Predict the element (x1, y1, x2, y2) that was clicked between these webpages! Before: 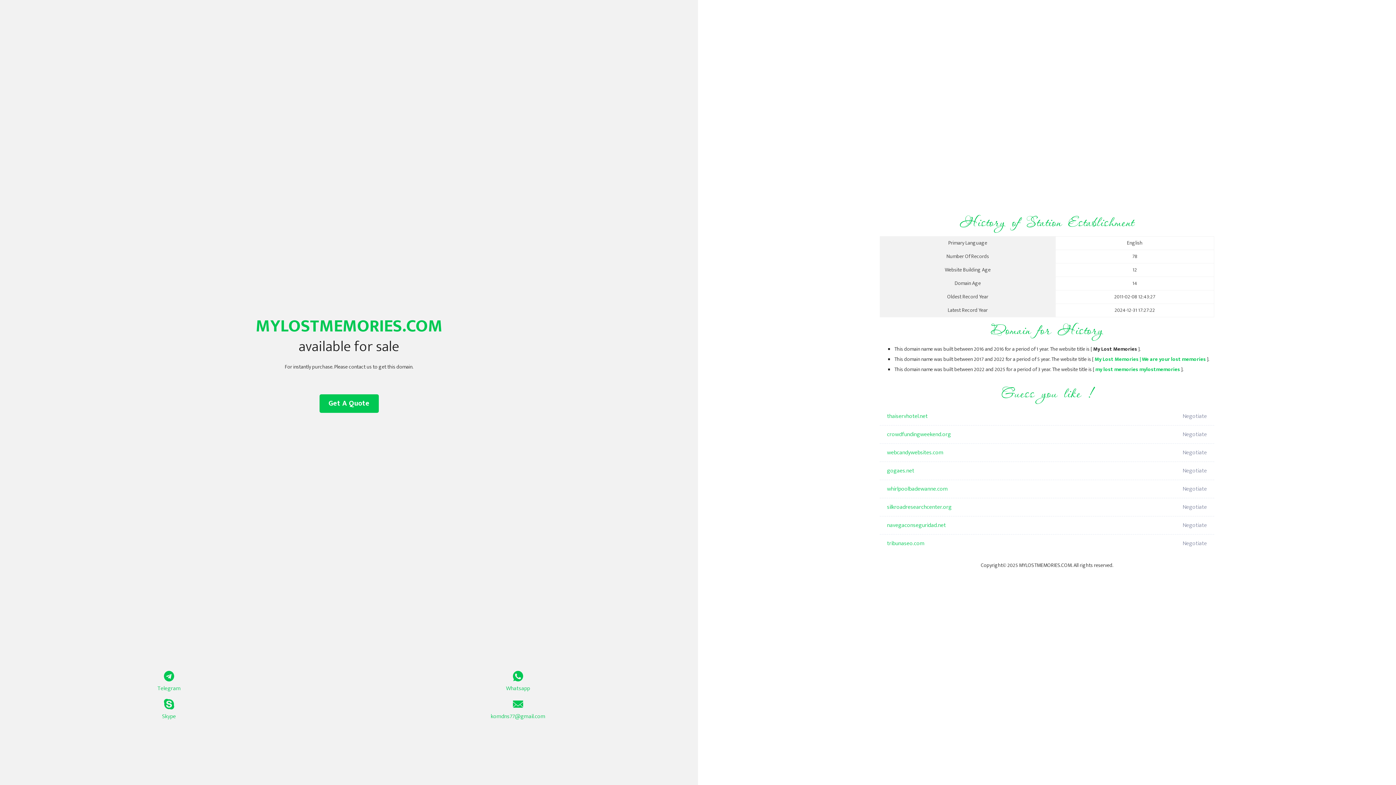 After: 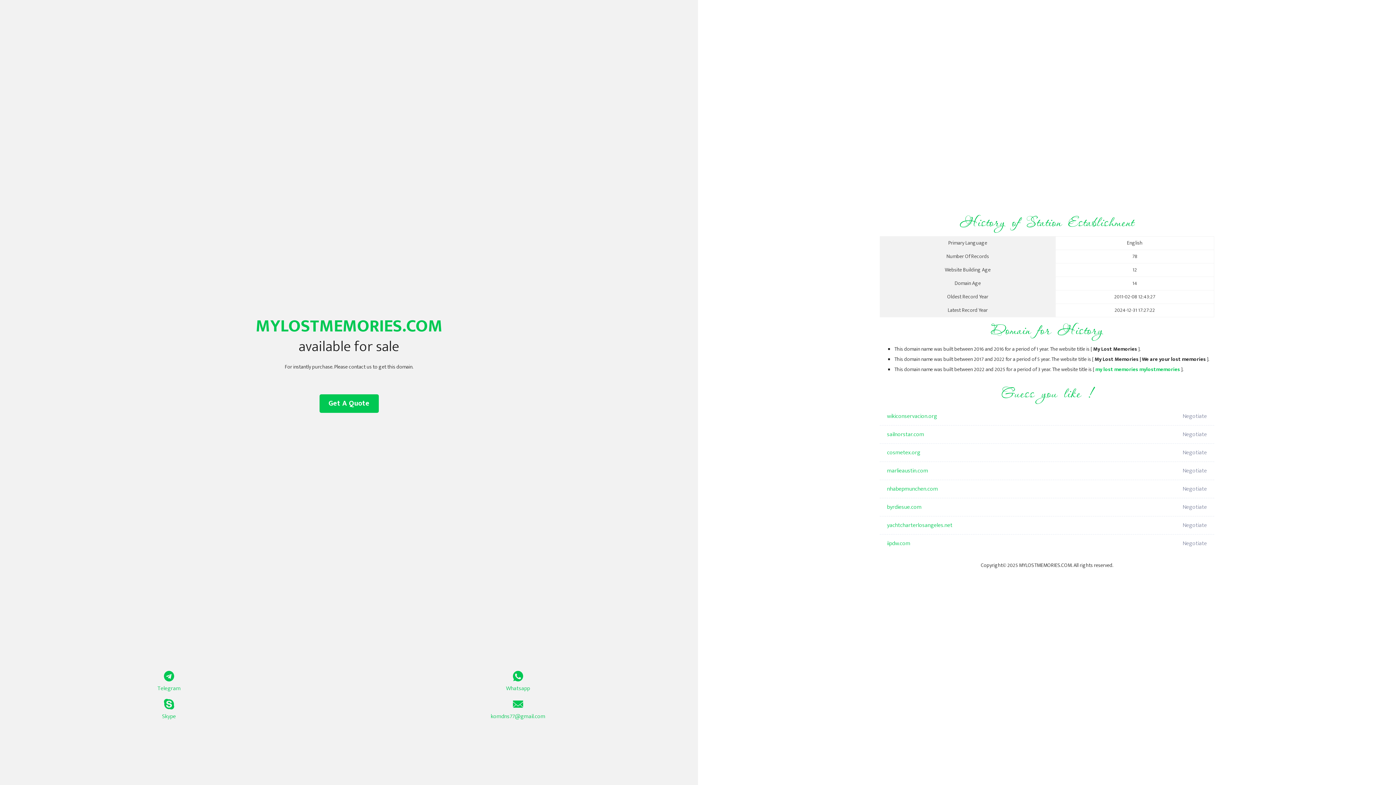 Action: bbox: (1094, 355, 1206, 364) label: My Lost Memories | We are your lost memories